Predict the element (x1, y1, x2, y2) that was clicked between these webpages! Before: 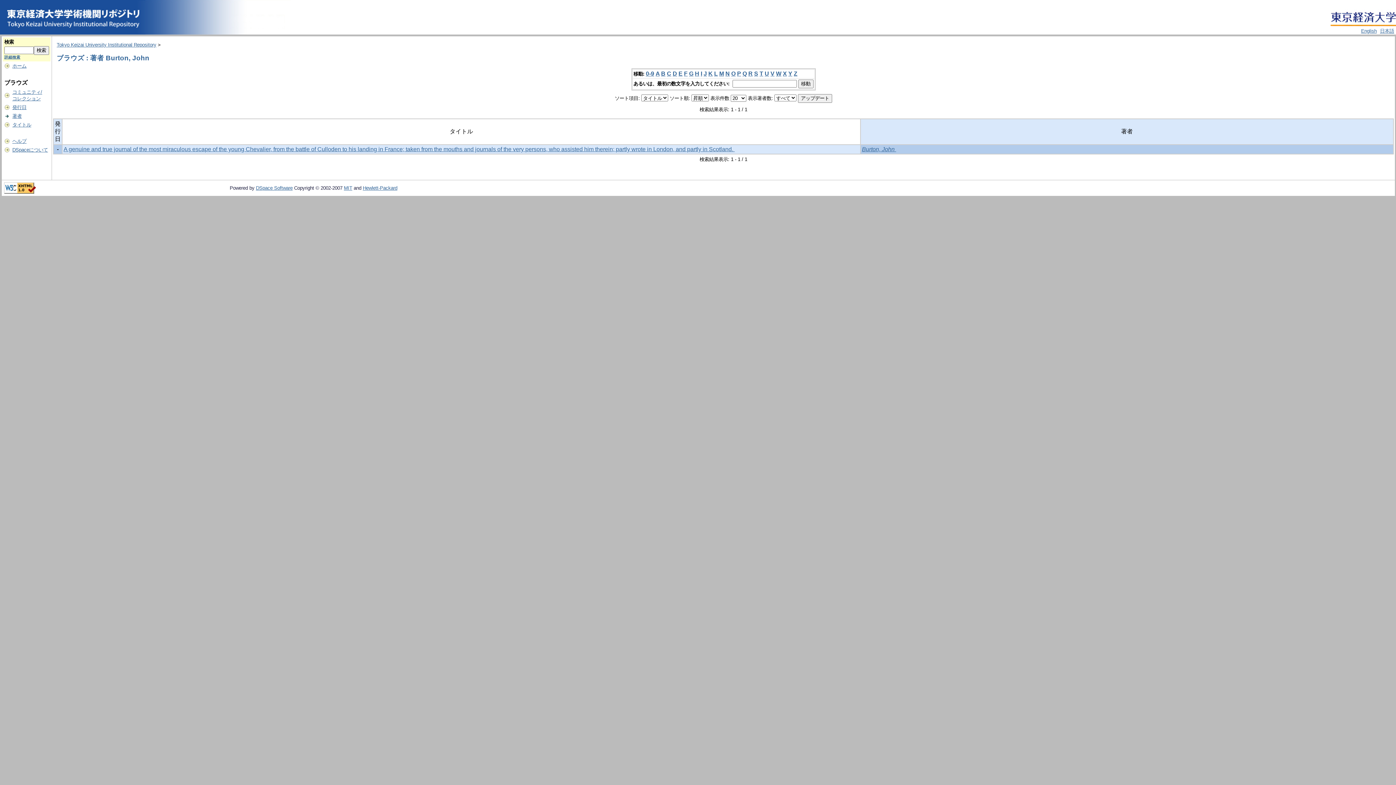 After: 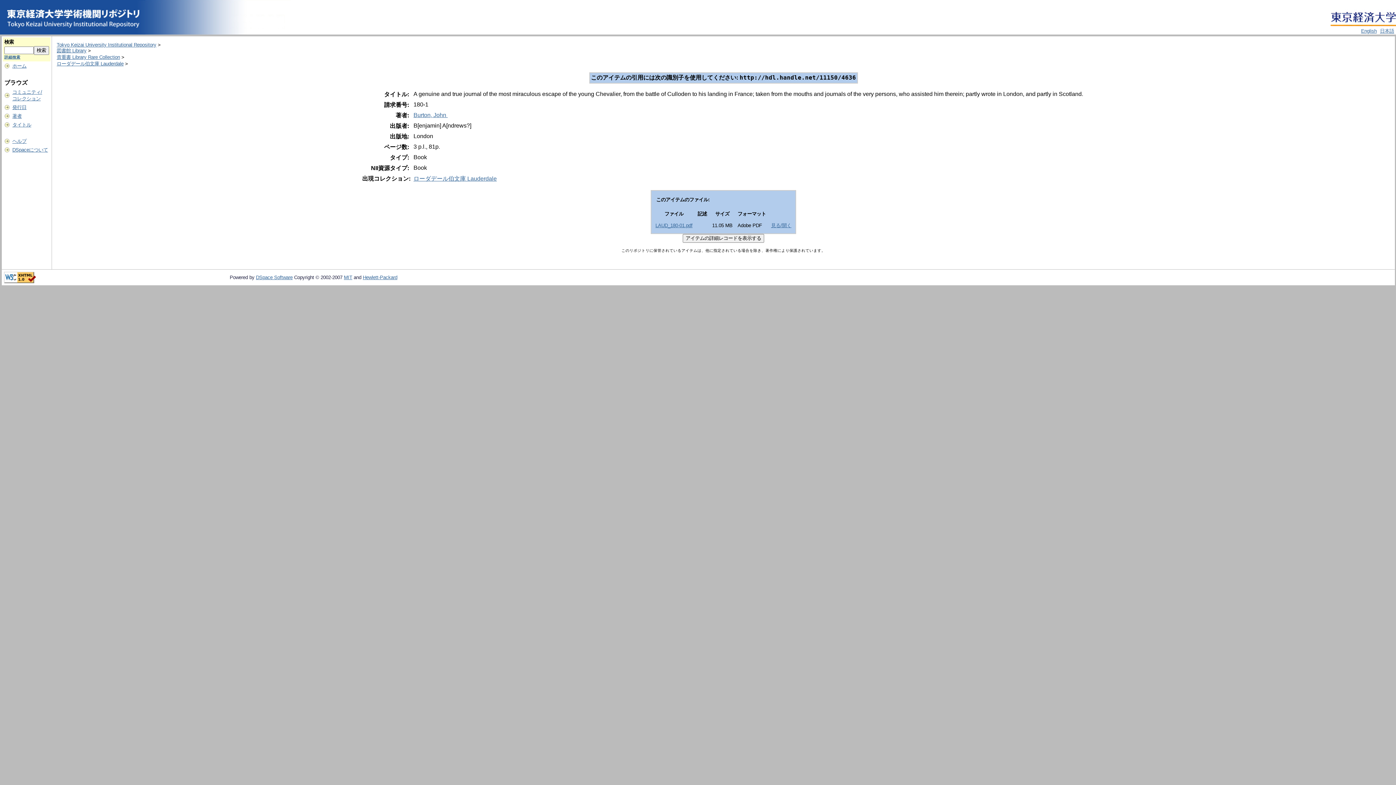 Action: label: A genuine and true journal of the most miraculous escape of the young Chevalier, from the battle of Culloden to his landing in France; taken from the mouths and journals of the very persons, who assisted him therein; partly wrote in London, and partly in Scotland.  bbox: (63, 146, 734, 152)